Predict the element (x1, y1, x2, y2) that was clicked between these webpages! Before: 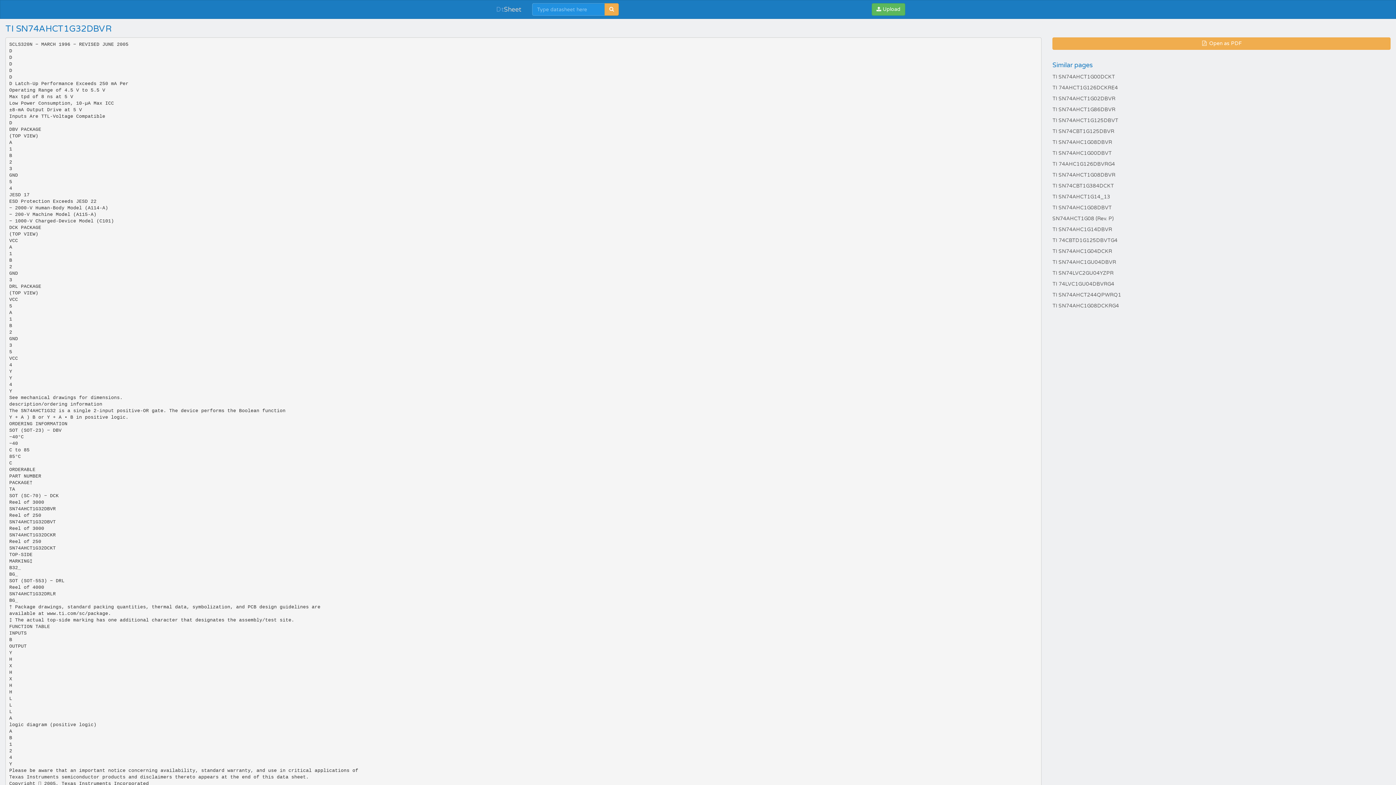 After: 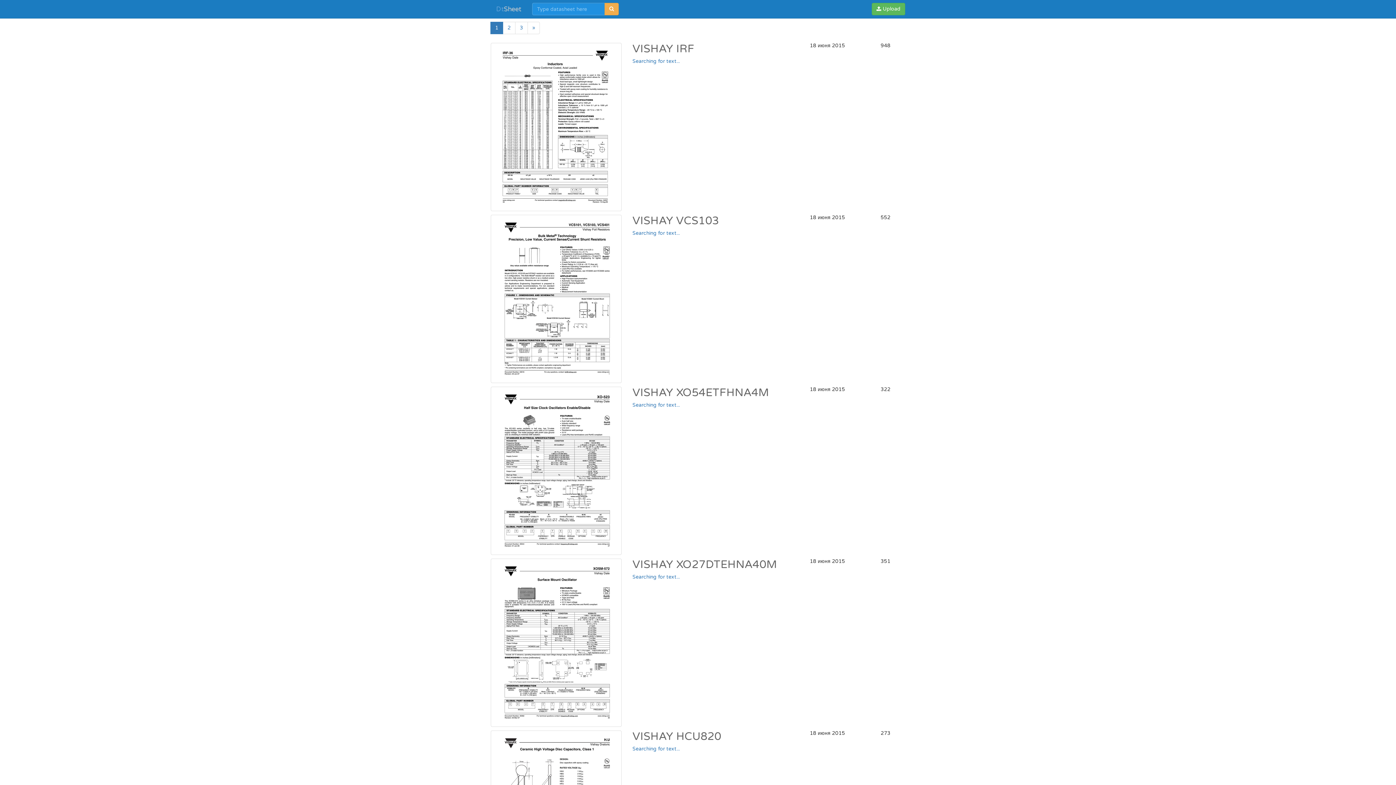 Action: bbox: (604, 3, 618, 15)